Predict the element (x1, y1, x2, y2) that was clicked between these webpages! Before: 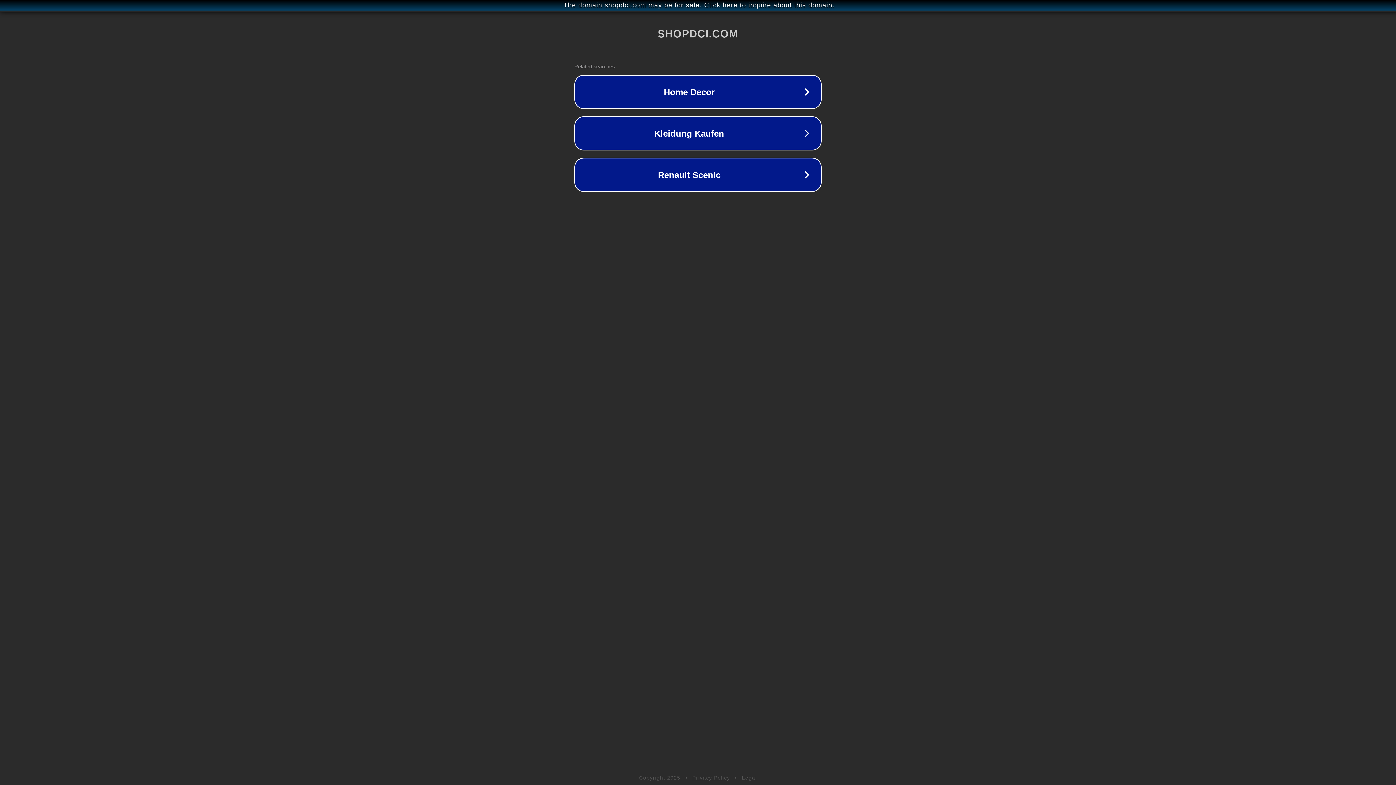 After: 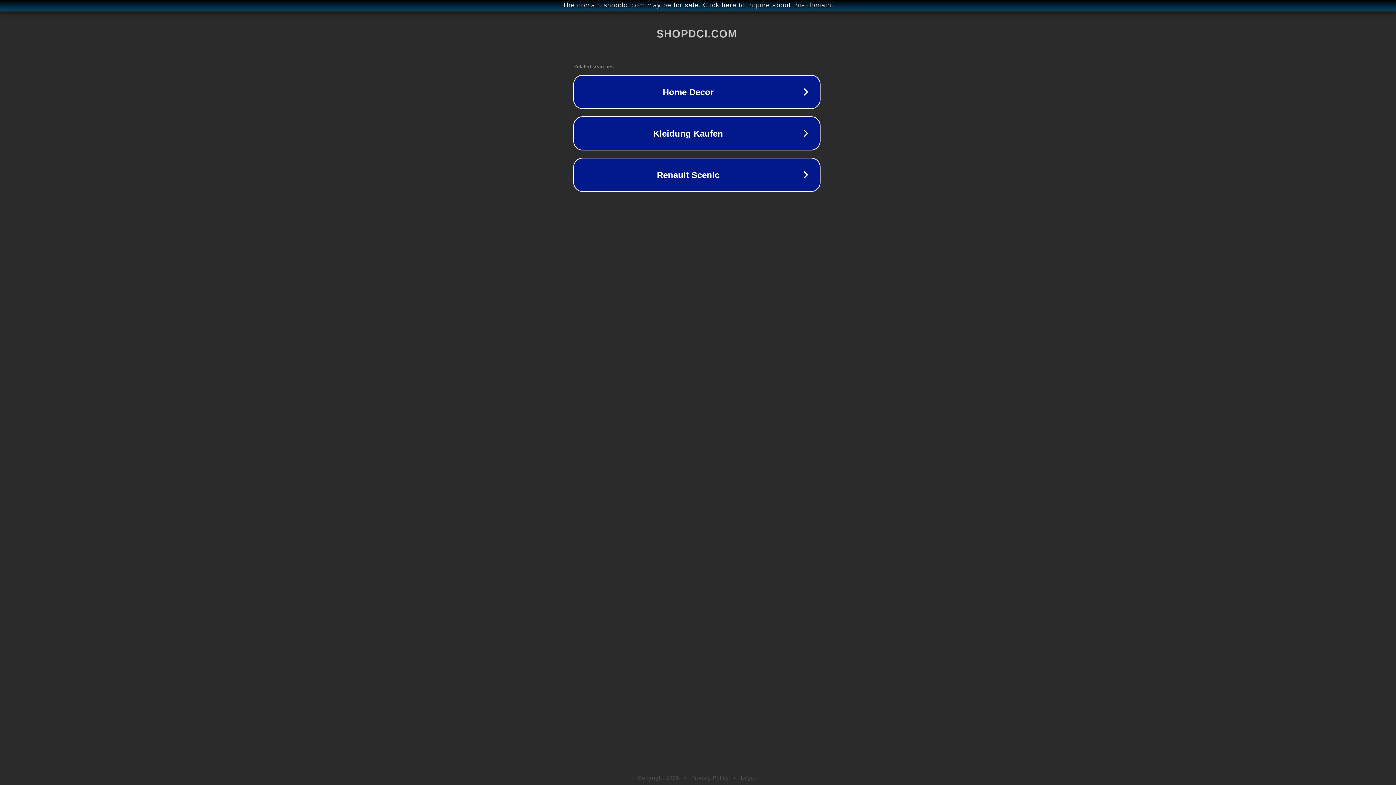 Action: label: The domain shopdci.com may be for sale. Click here to inquire about this domain. bbox: (1, 1, 1397, 9)